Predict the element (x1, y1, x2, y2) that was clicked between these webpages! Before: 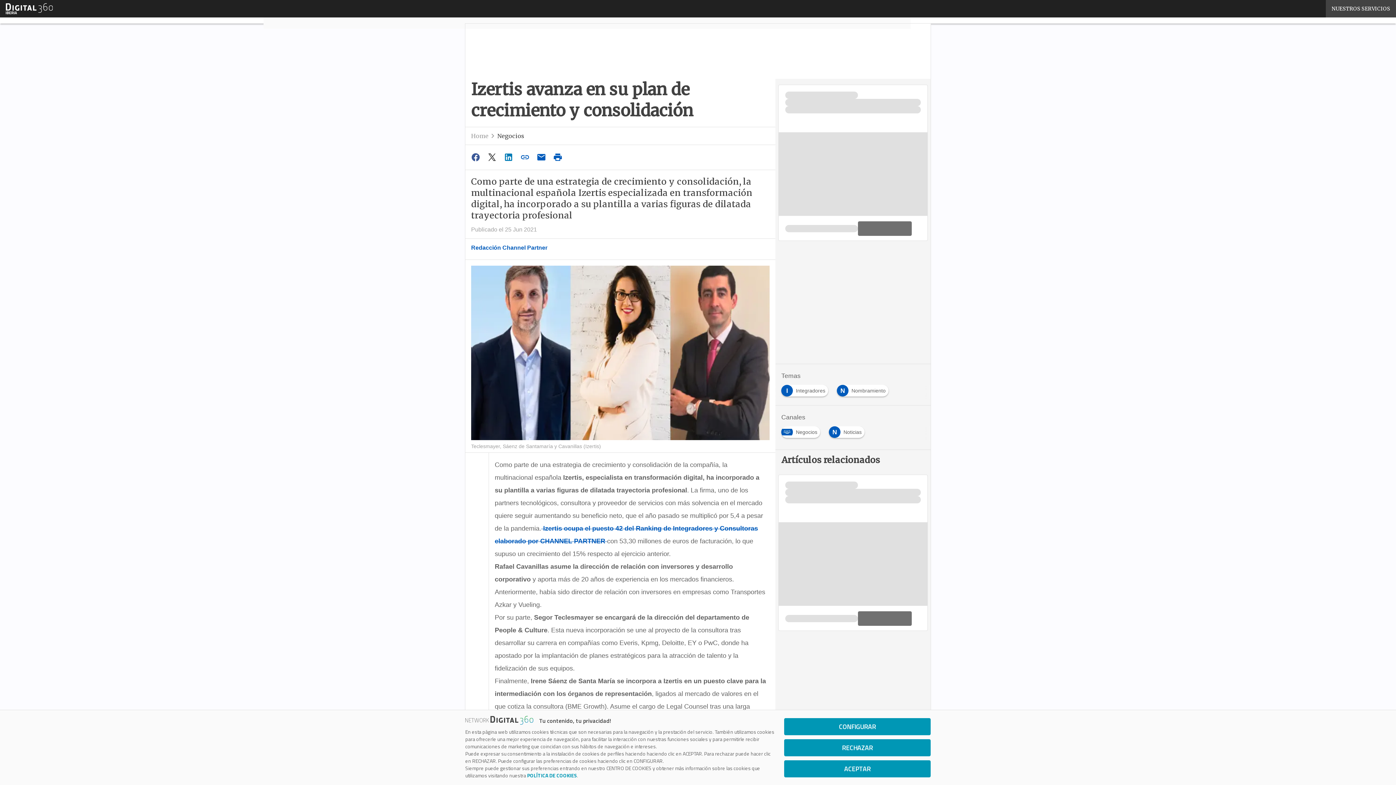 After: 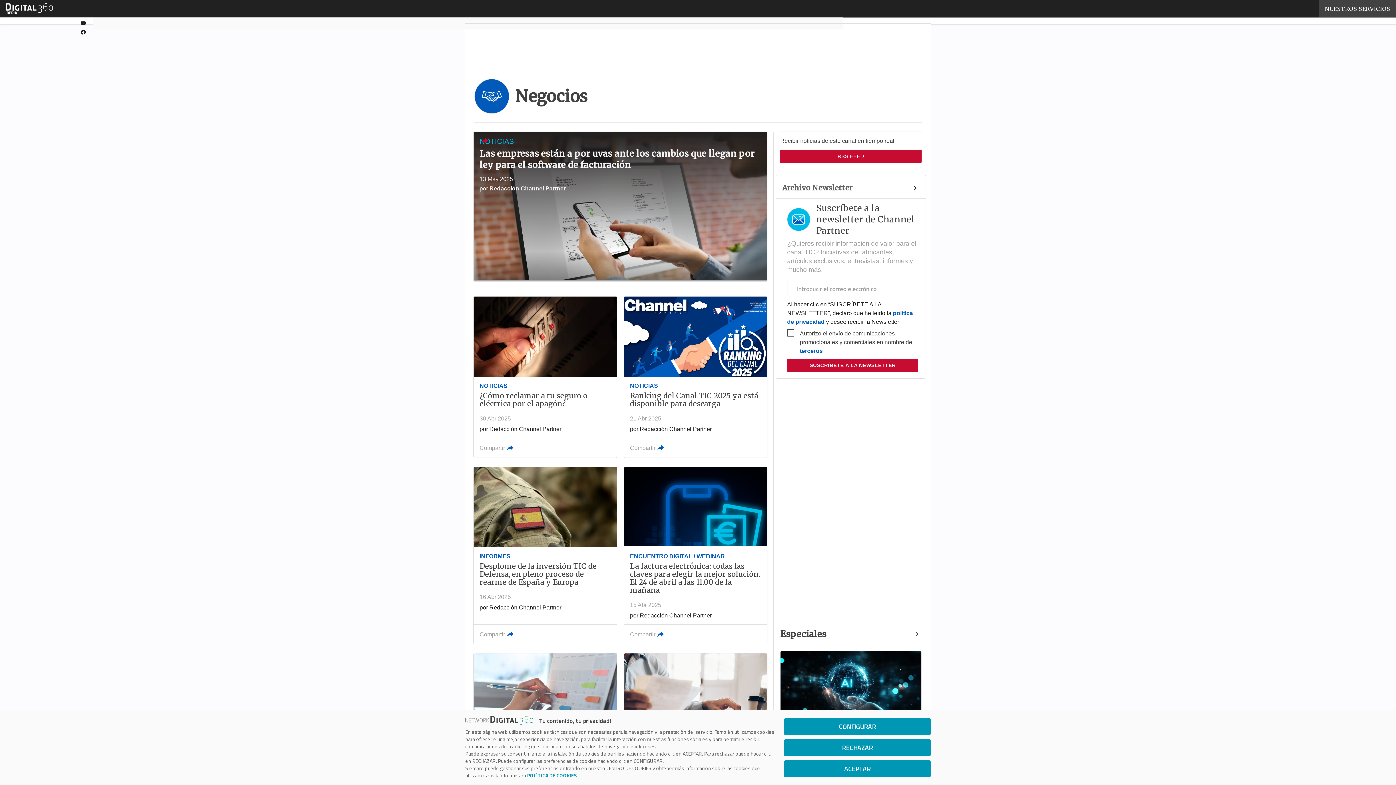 Action: bbox: (781, 427, 823, 433) label: Negocios